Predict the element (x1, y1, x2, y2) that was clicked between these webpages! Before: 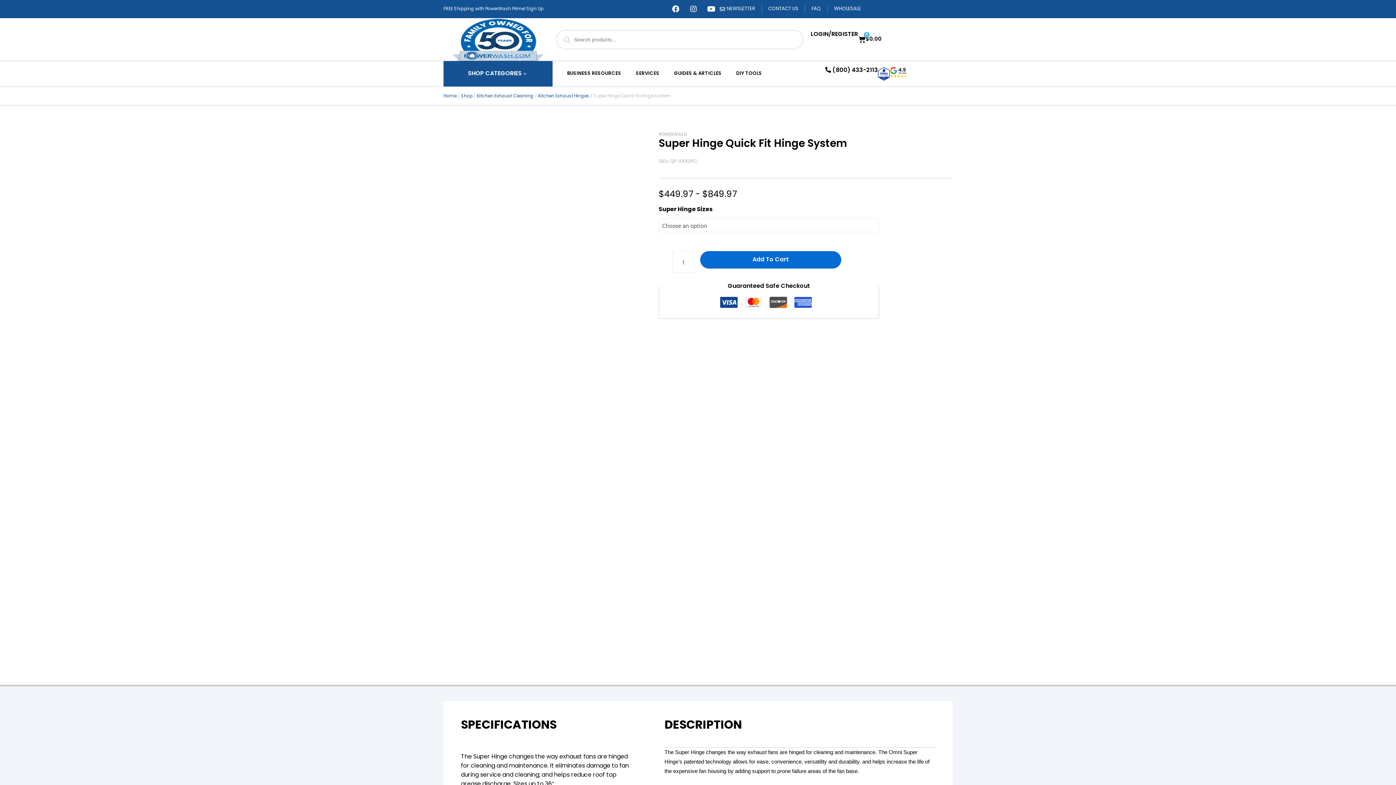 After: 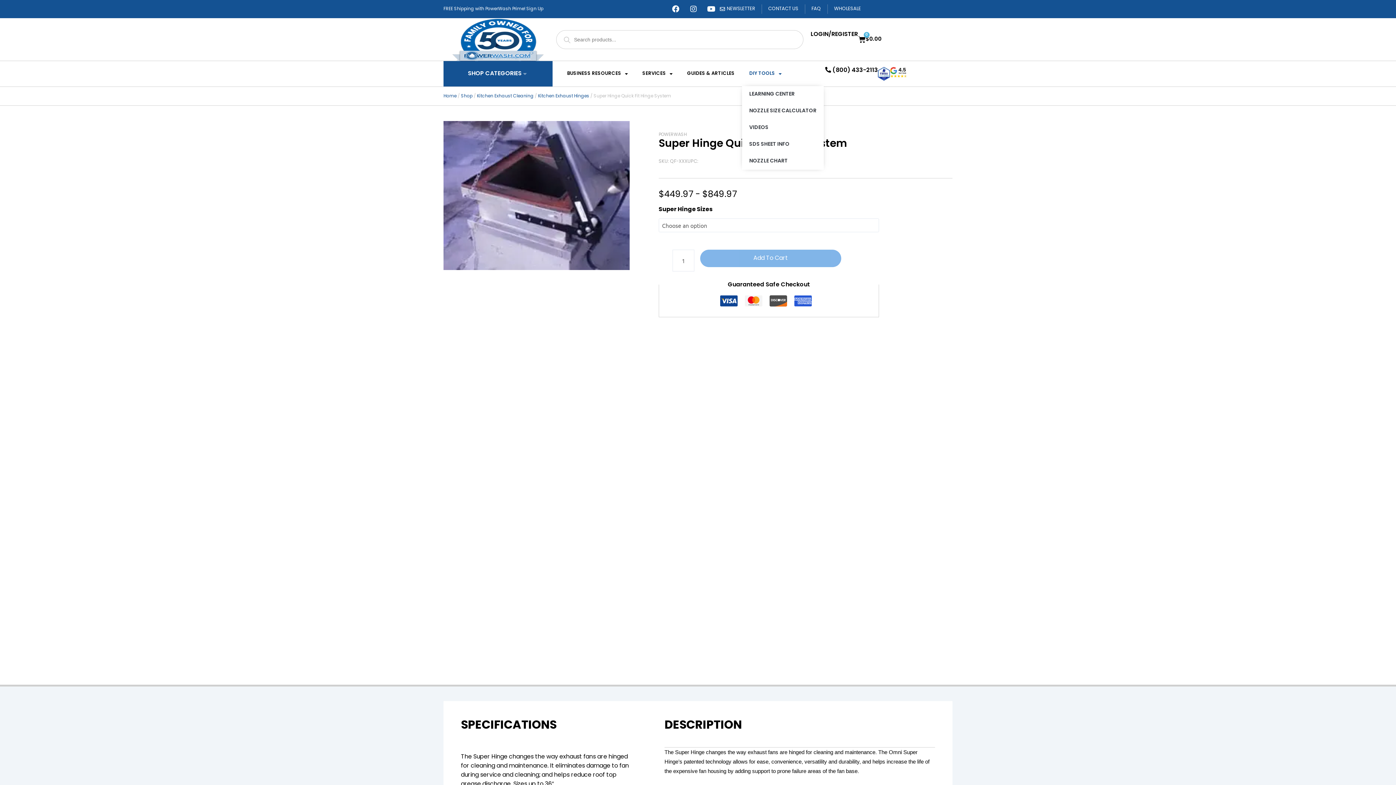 Action: label: DIY TOOLS bbox: (729, 61, 769, 86)